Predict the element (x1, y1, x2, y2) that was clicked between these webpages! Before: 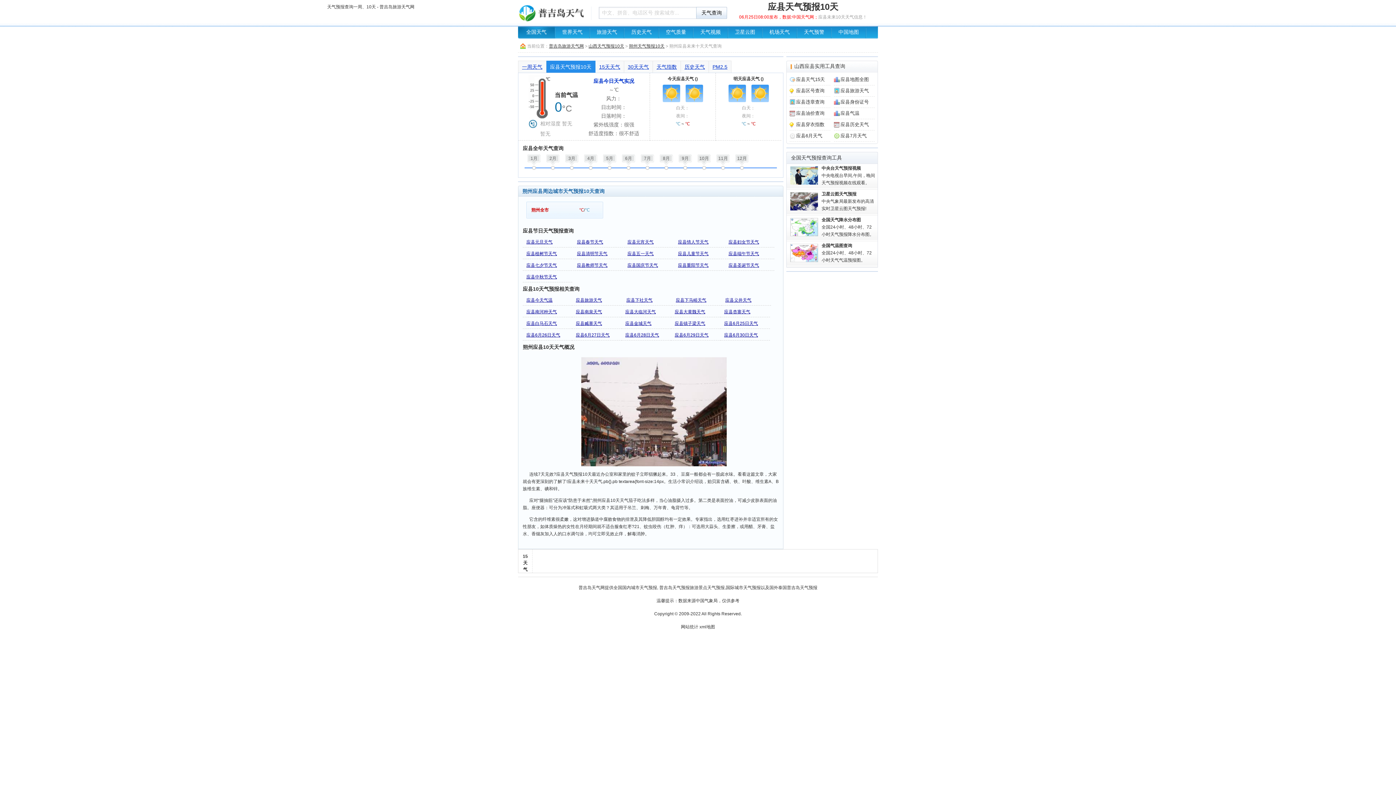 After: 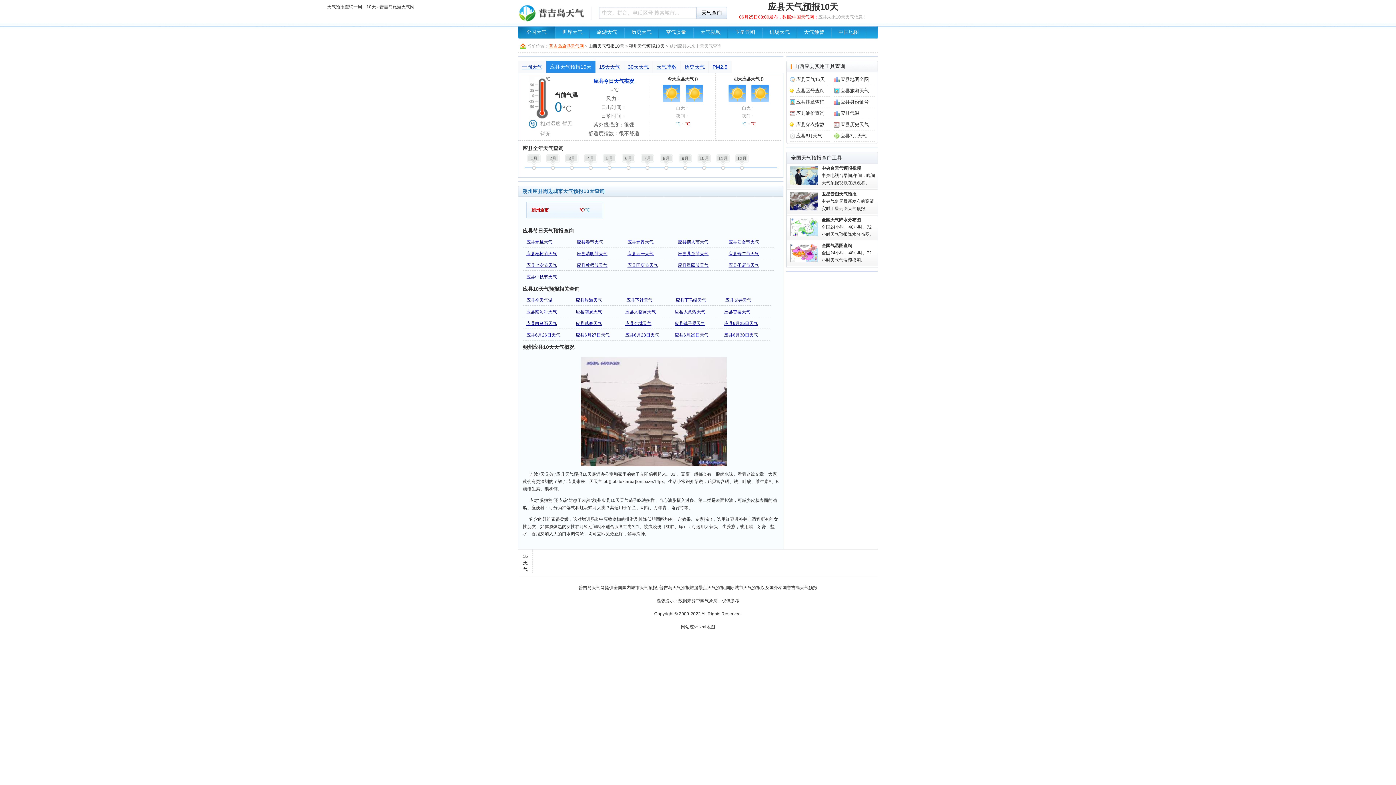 Action: label: 普吉岛旅游天气网 bbox: (549, 43, 584, 48)